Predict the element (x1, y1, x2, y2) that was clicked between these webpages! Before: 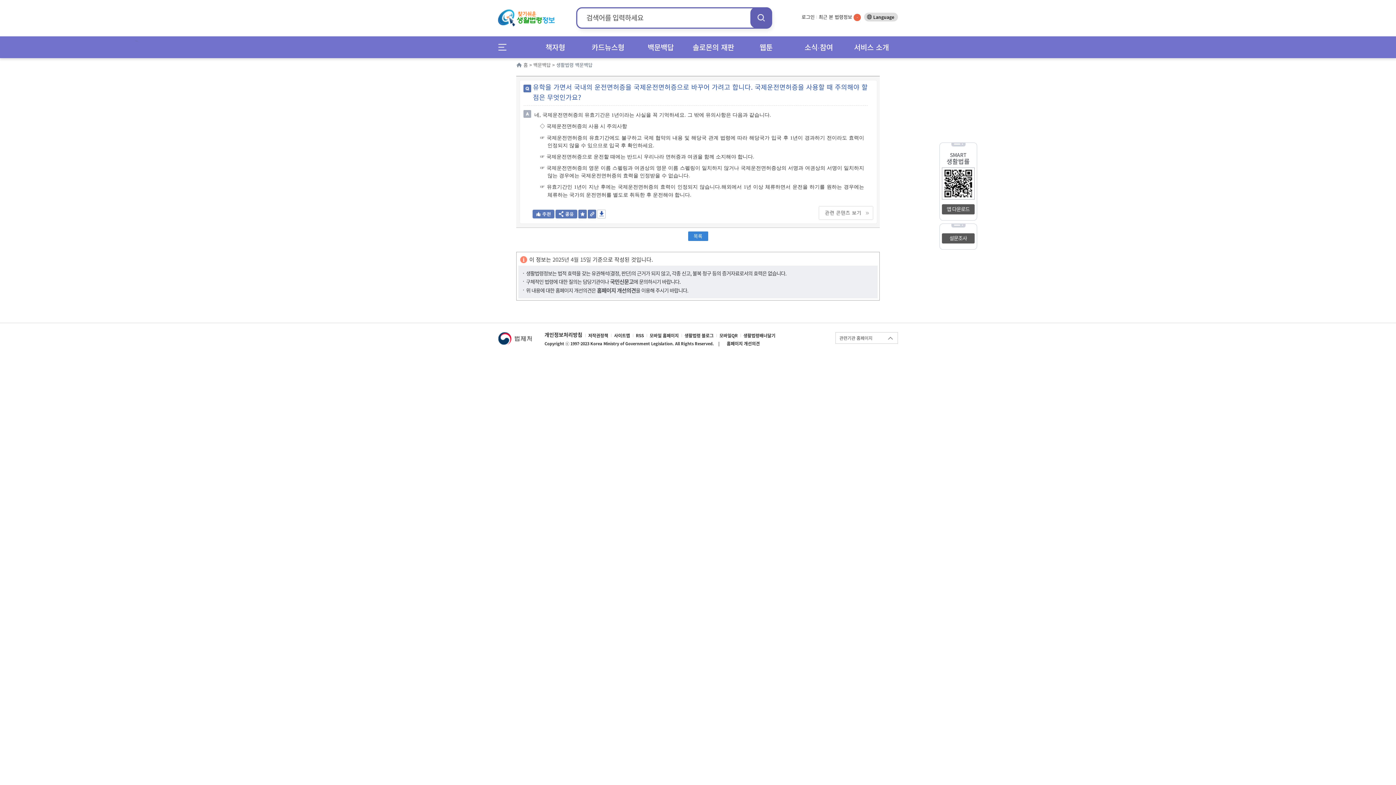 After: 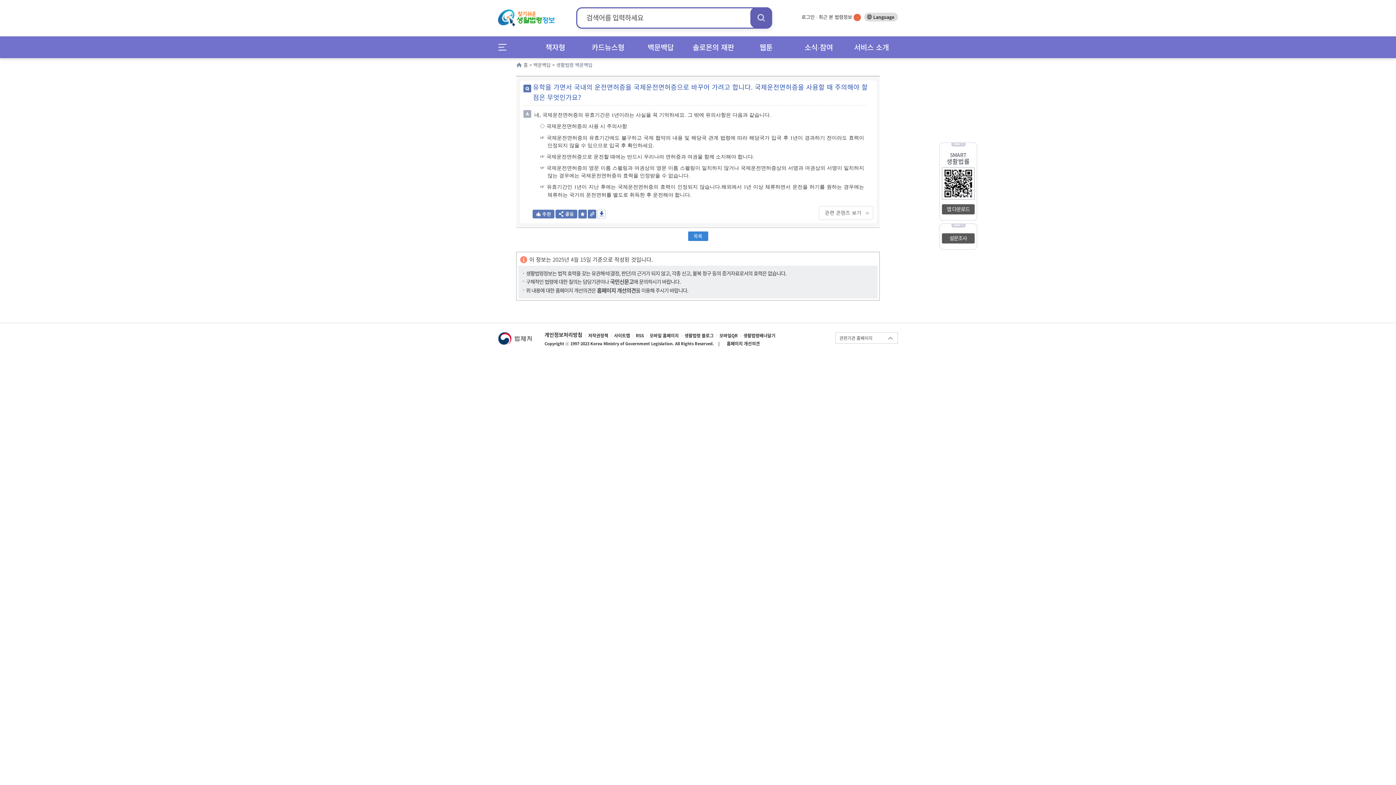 Action: label: 설문조사 bbox: (942, 233, 974, 243)